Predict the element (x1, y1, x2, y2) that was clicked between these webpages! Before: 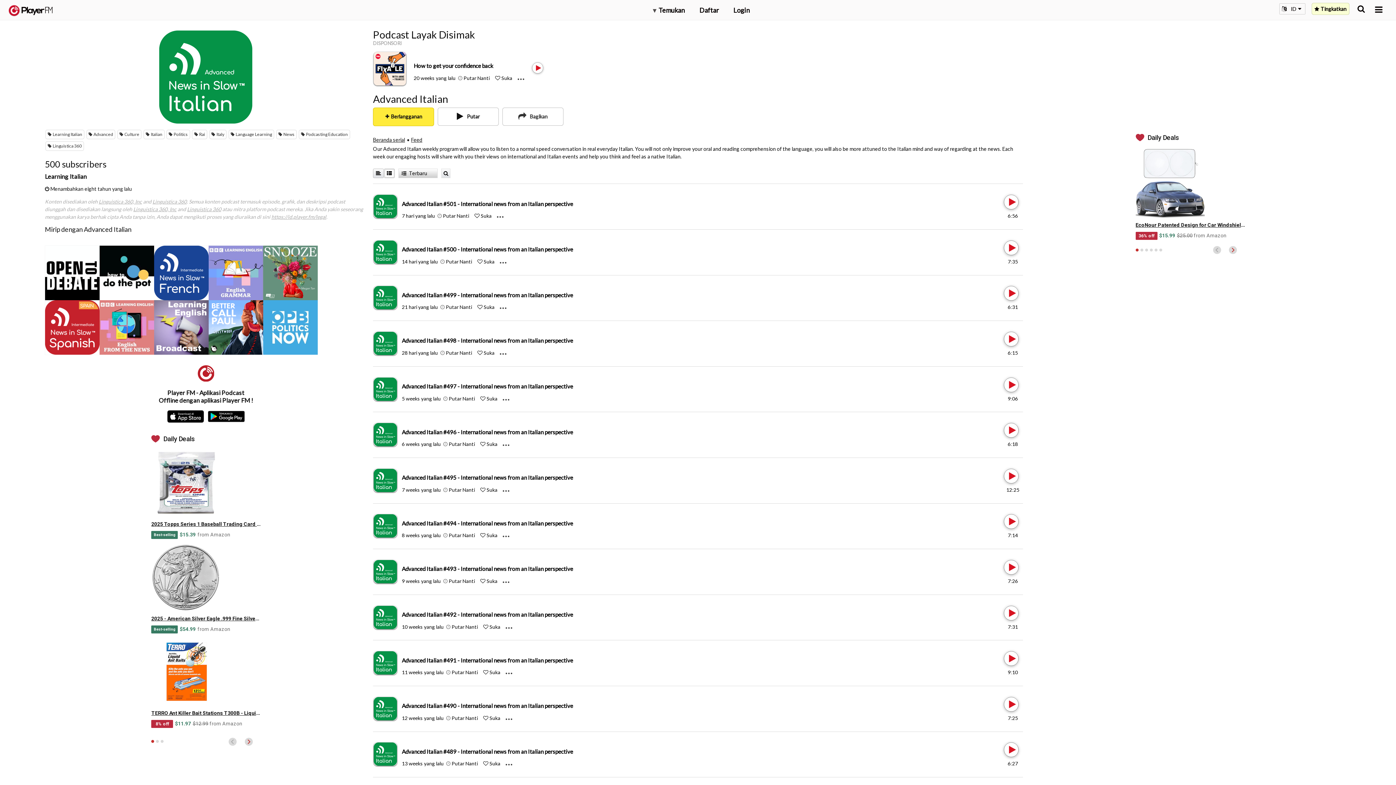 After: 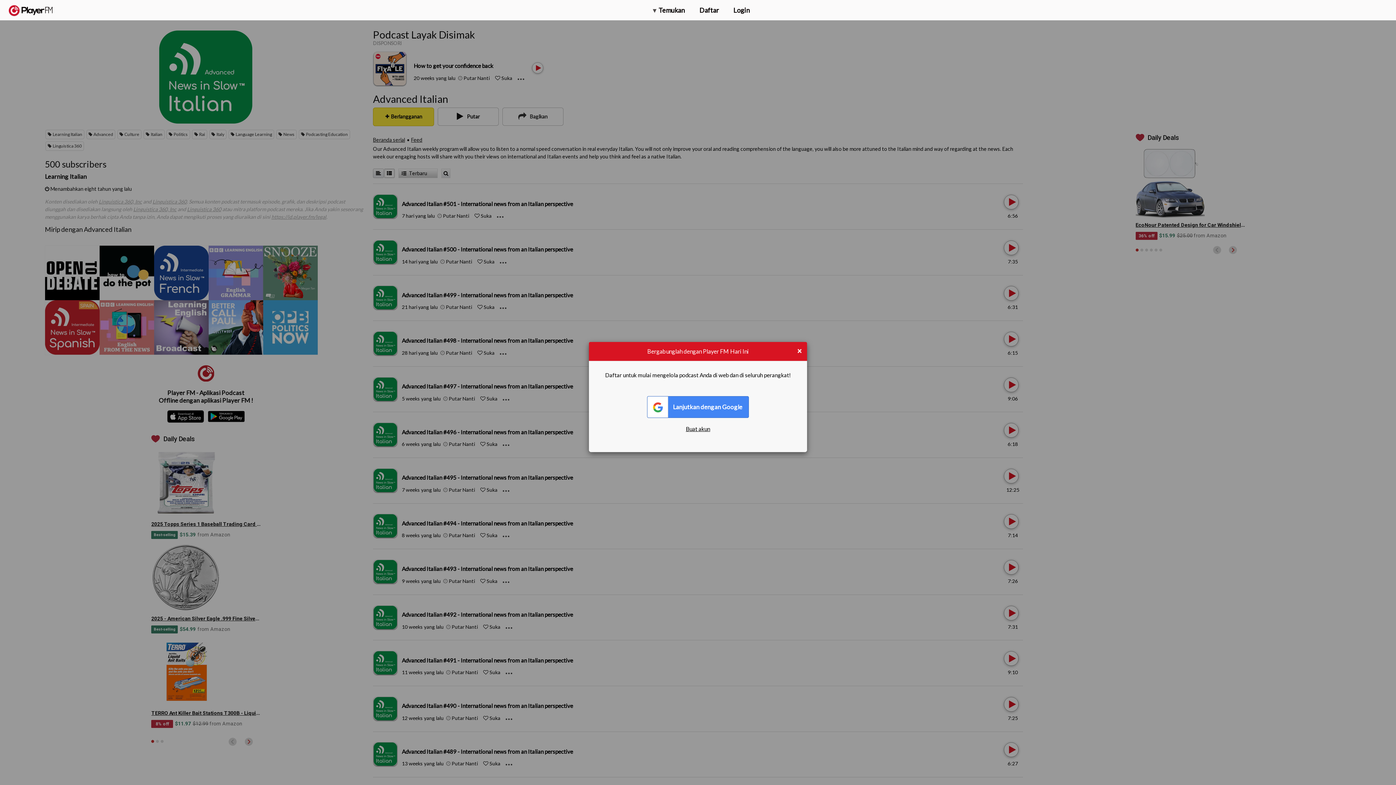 Action: bbox: (480, 486, 485, 493) label: Like